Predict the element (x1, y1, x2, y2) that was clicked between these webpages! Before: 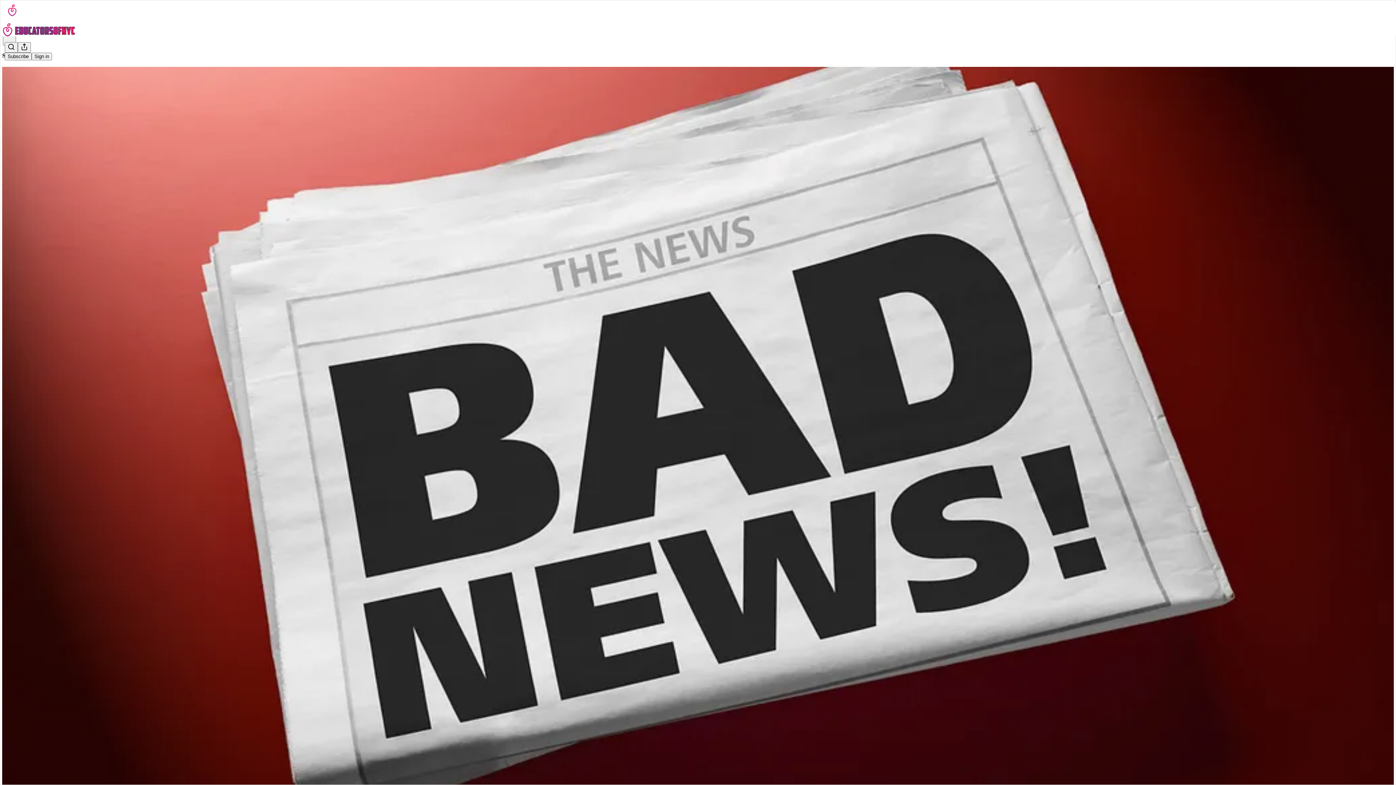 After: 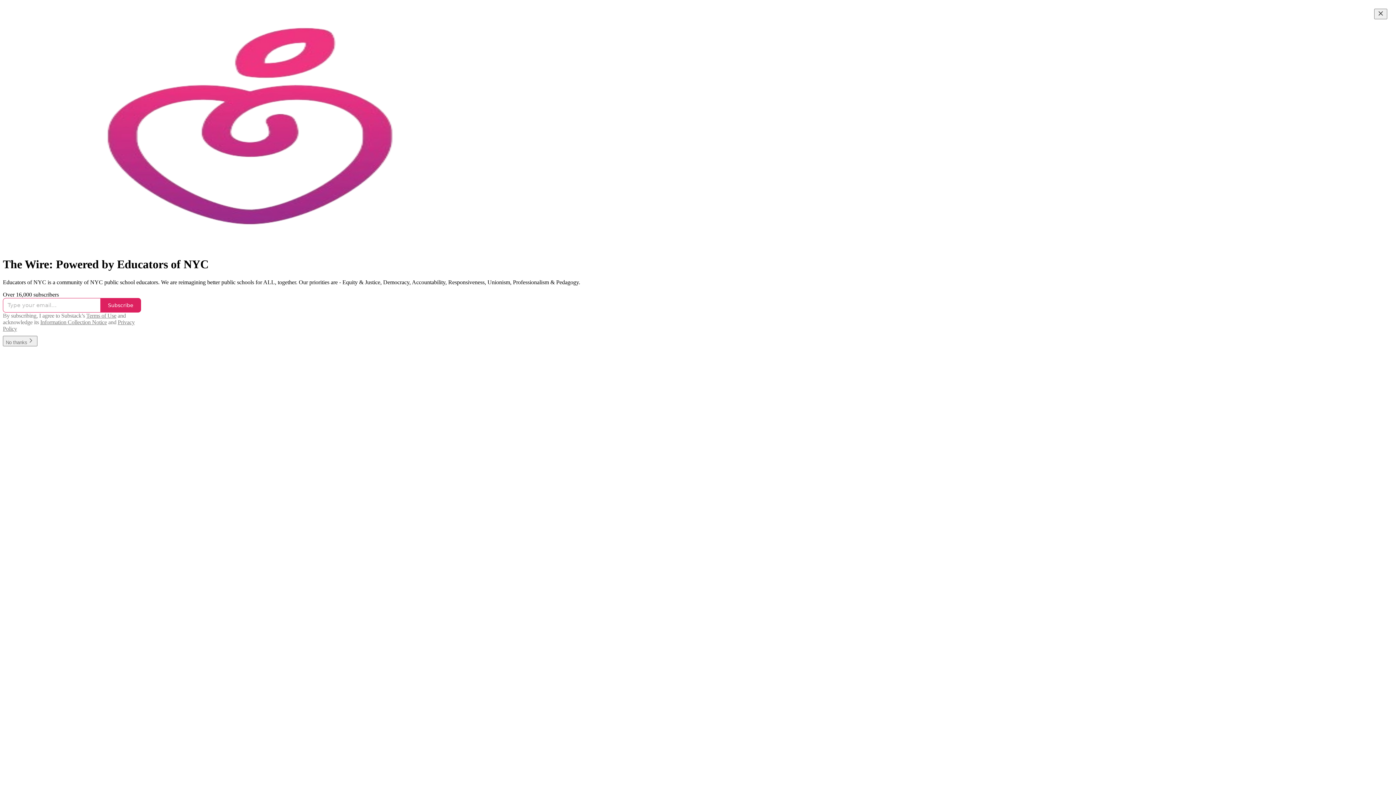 Action: bbox: (2, 23, 1399, 36)